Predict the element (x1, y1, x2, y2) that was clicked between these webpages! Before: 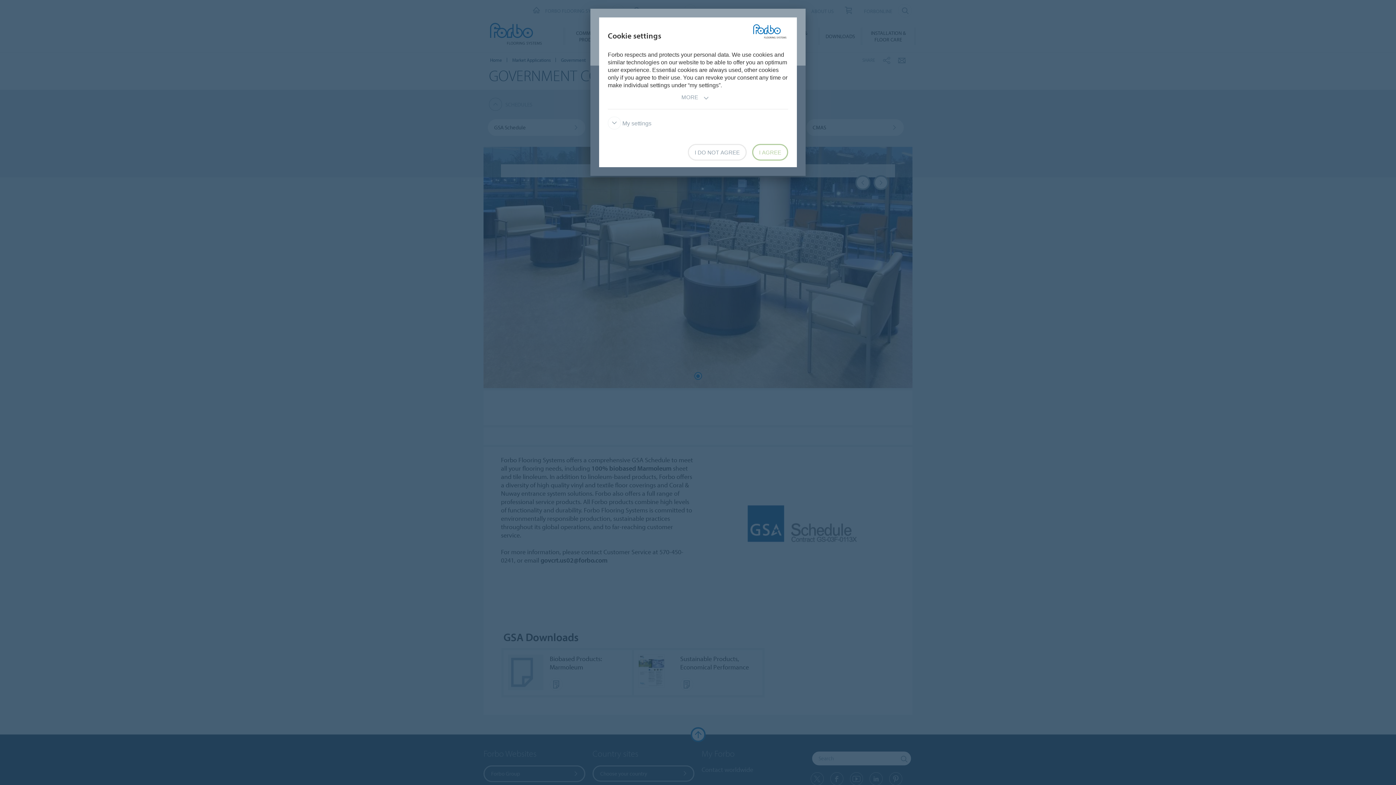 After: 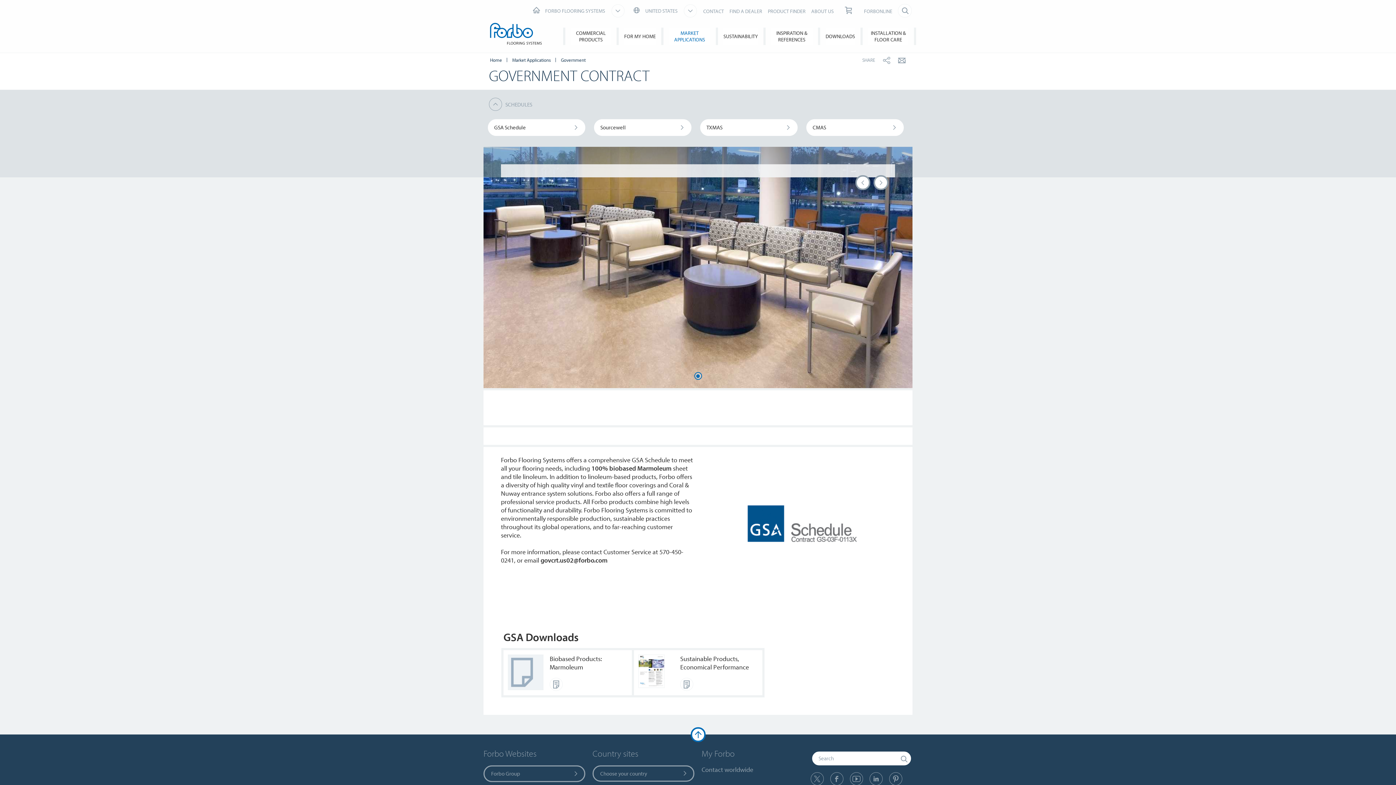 Action: bbox: (752, 144, 788, 160) label: I AGREE